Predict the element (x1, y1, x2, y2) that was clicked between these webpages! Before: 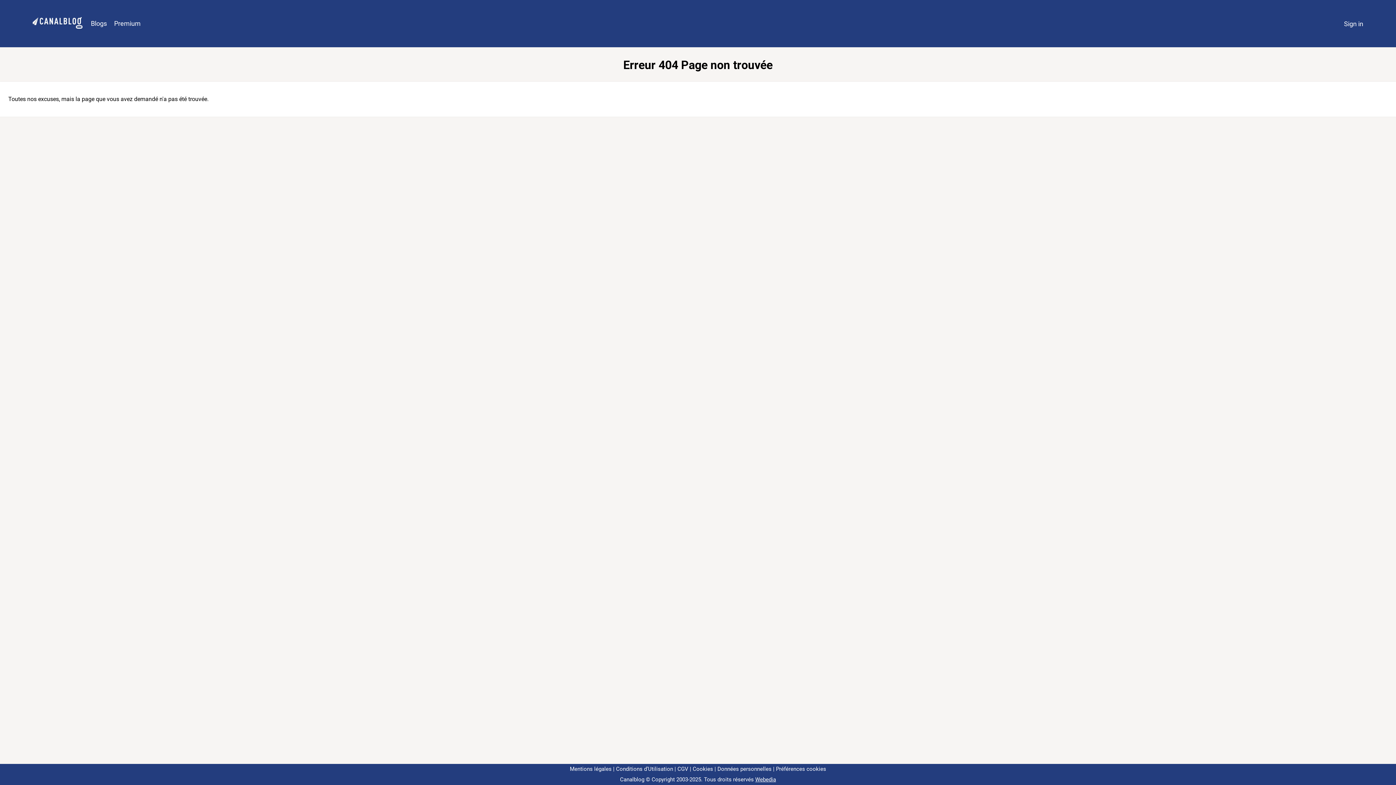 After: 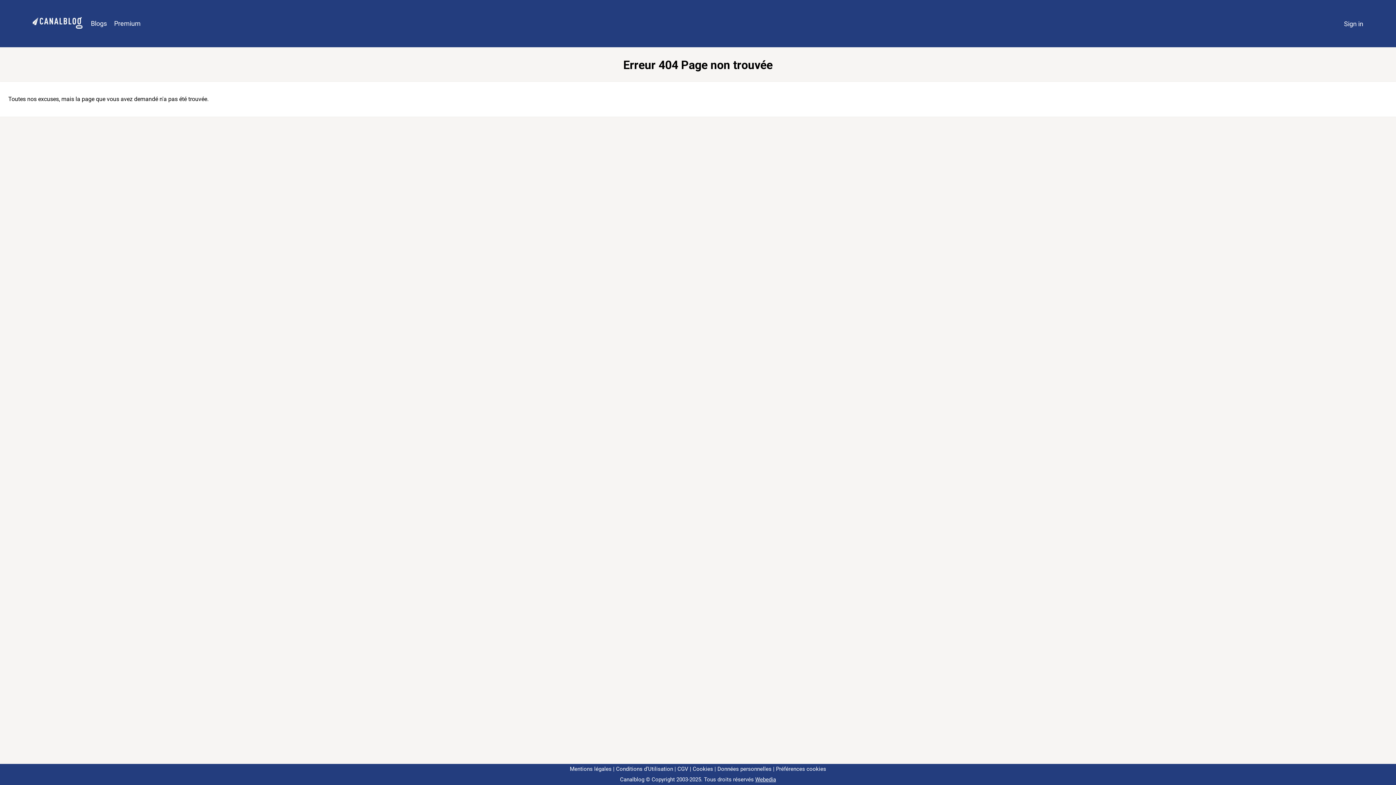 Action: bbox: (773, 766, 826, 772) label: Préférences cookies